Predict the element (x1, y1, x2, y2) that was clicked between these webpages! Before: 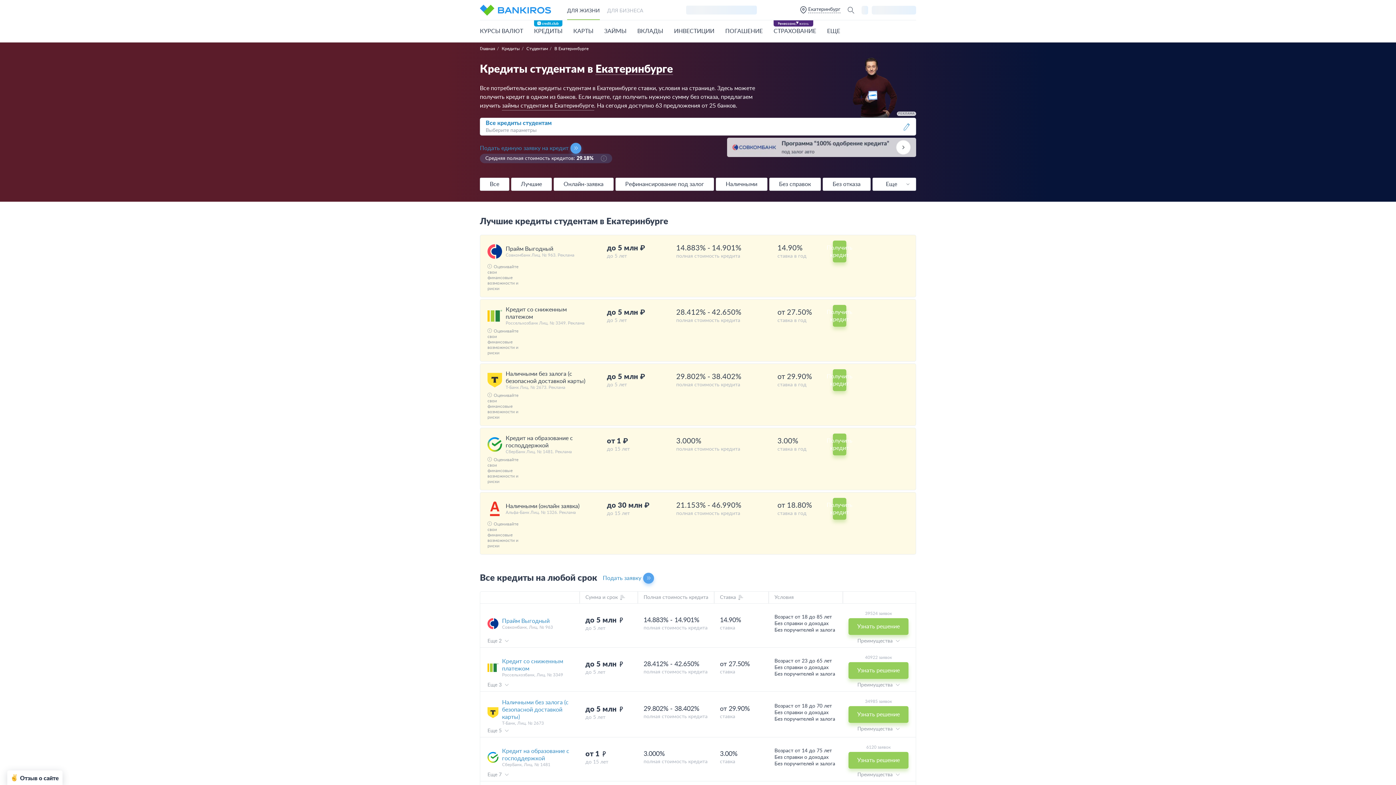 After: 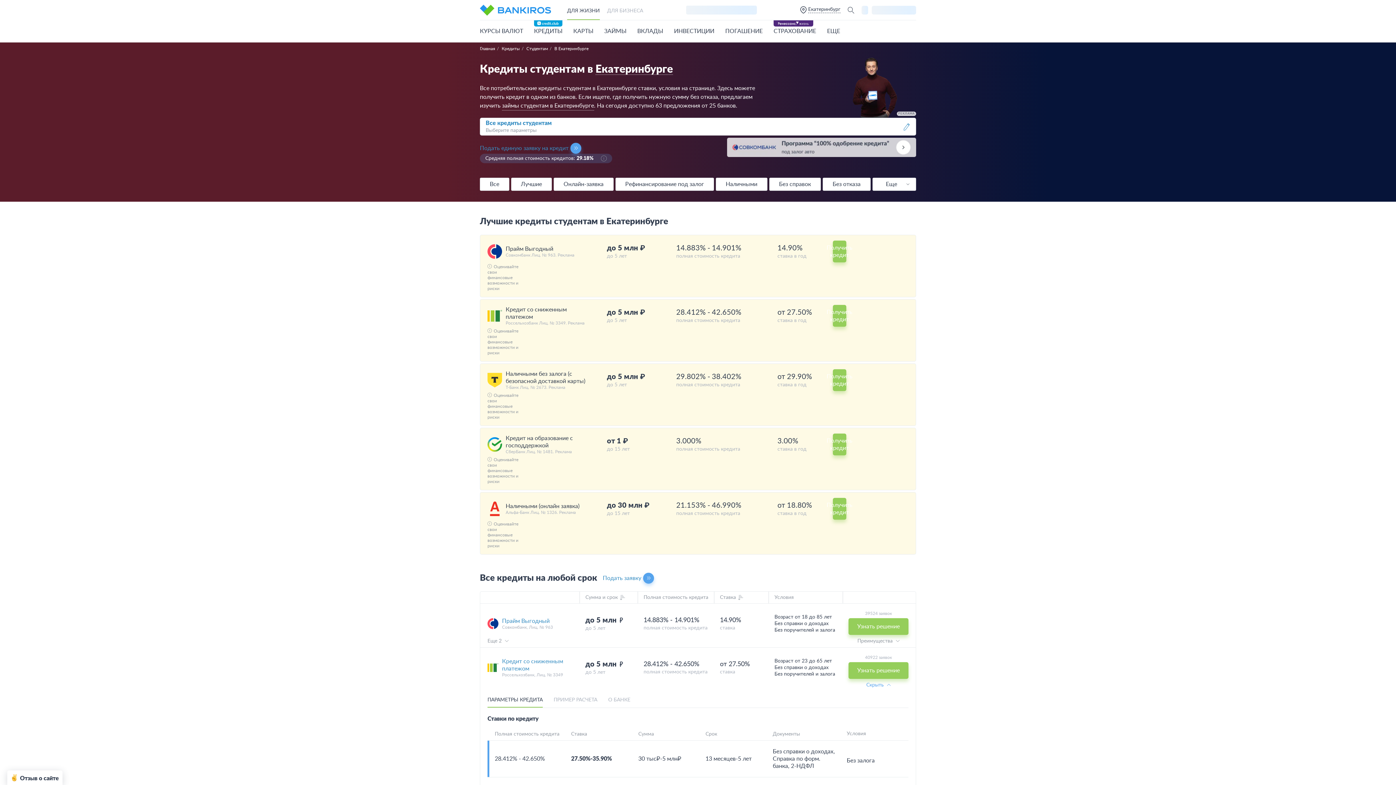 Action: label: Преимущества  bbox: (857, 682, 899, 688)